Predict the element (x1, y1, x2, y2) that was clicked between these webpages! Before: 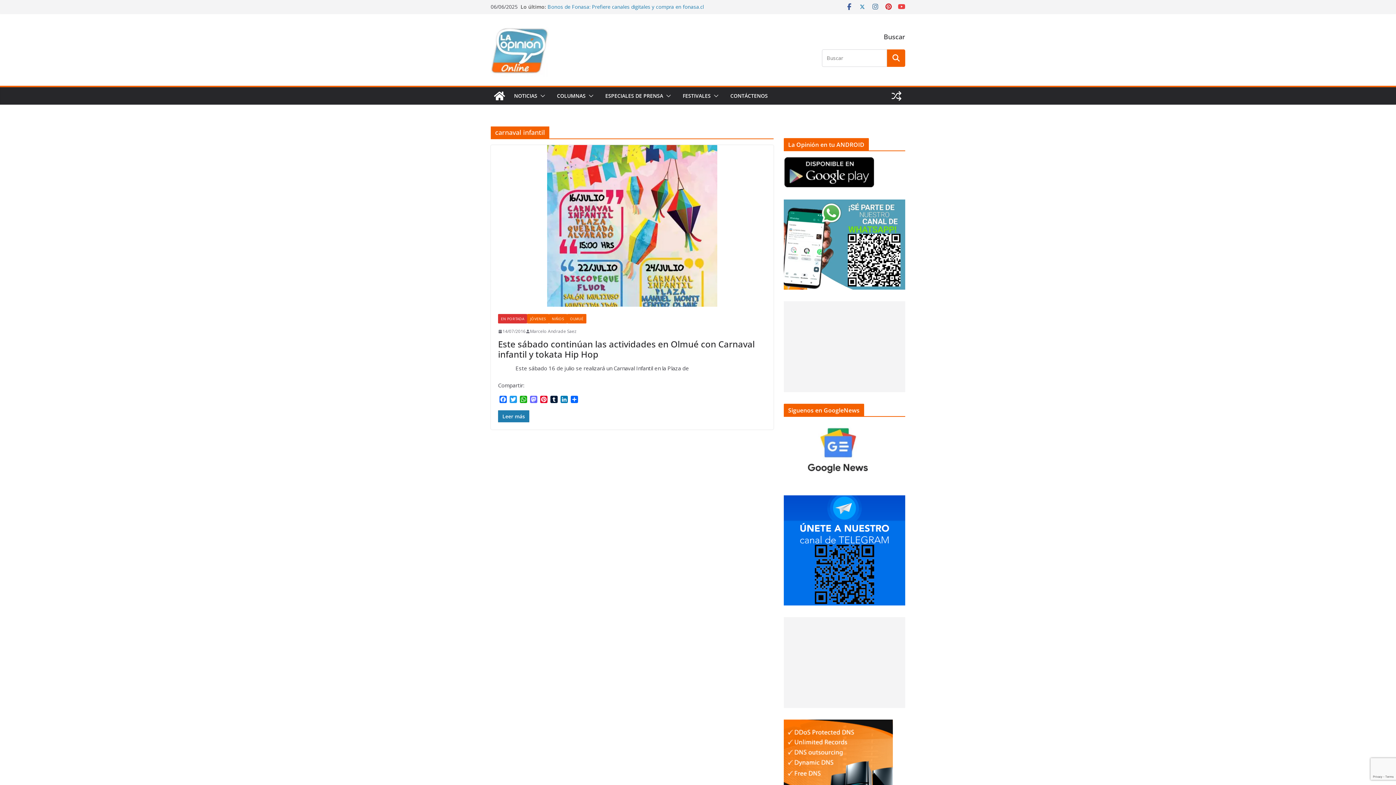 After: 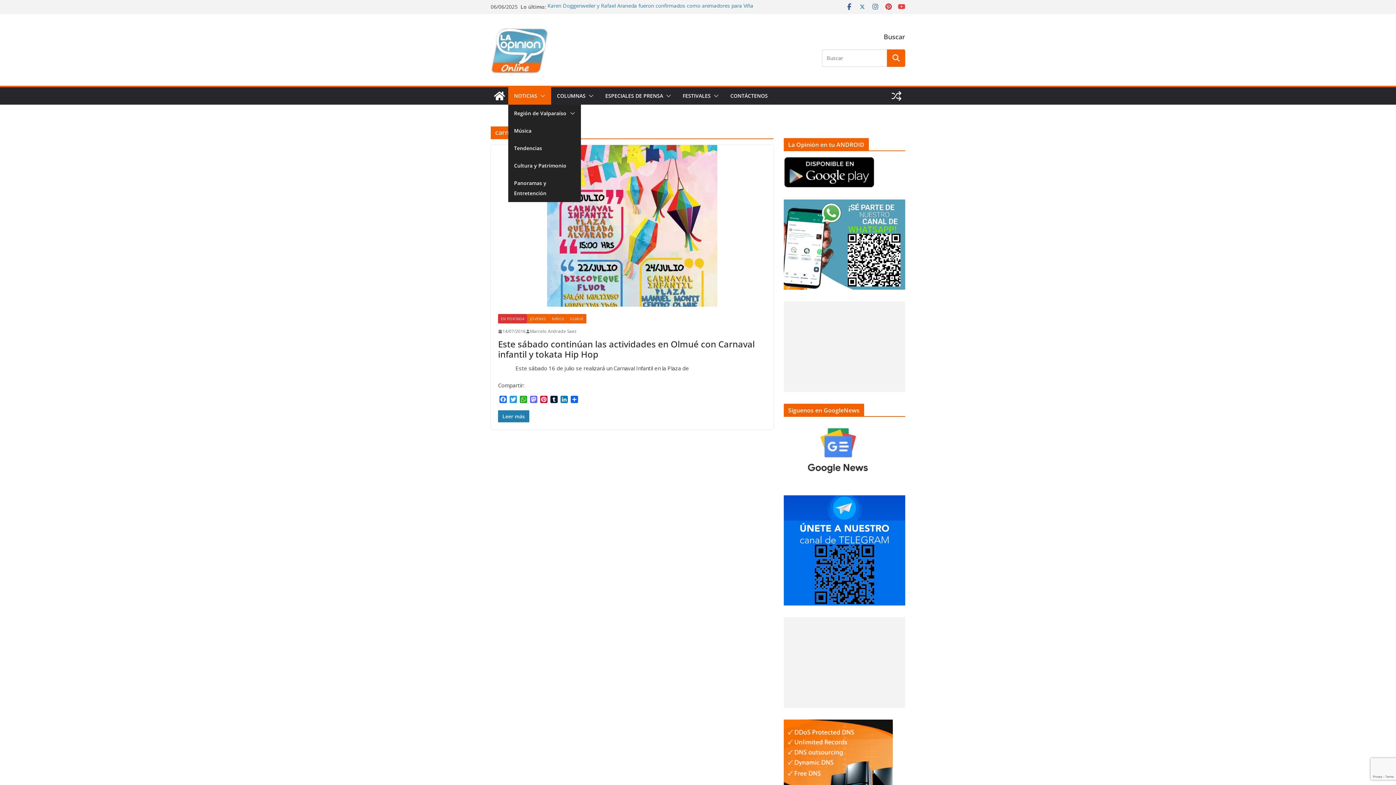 Action: label: NOTICIAS bbox: (514, 90, 537, 101)